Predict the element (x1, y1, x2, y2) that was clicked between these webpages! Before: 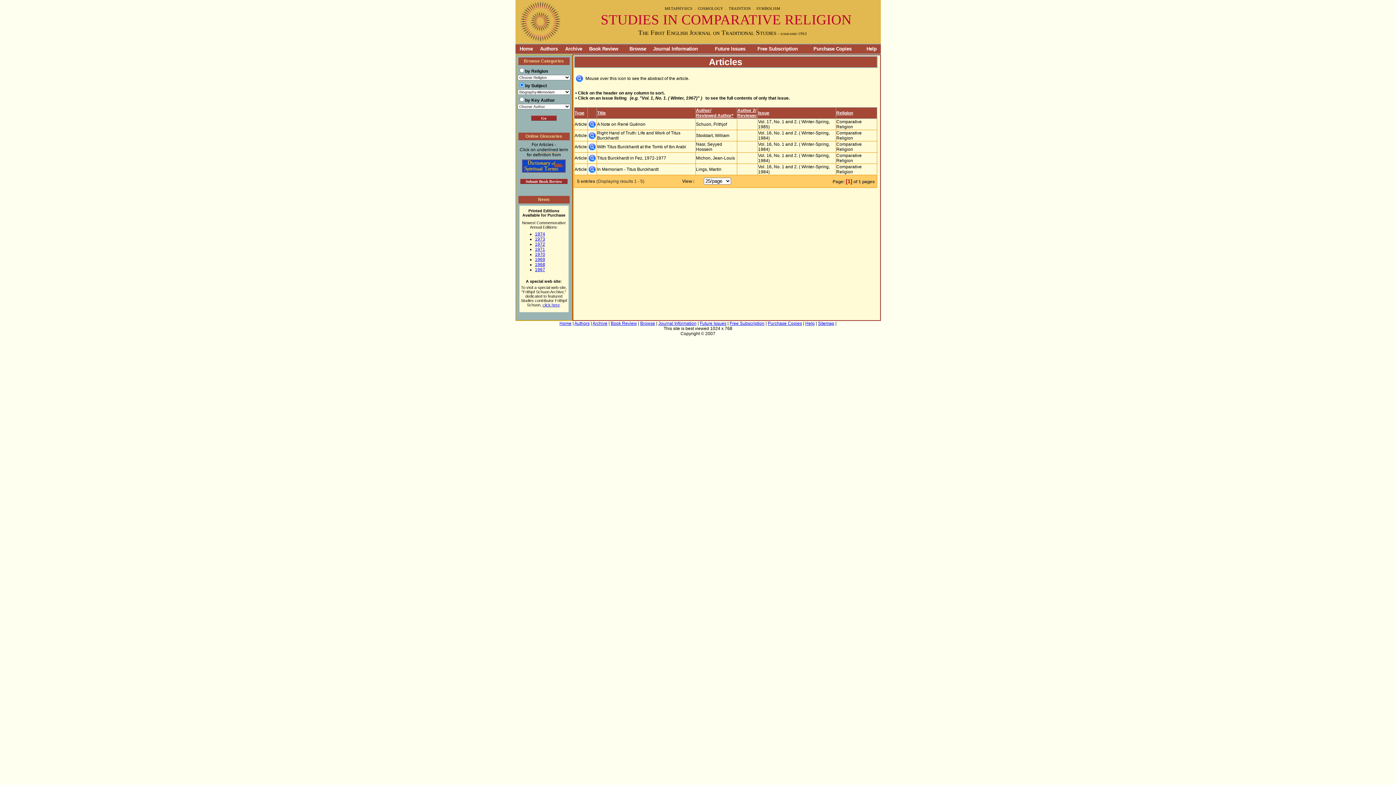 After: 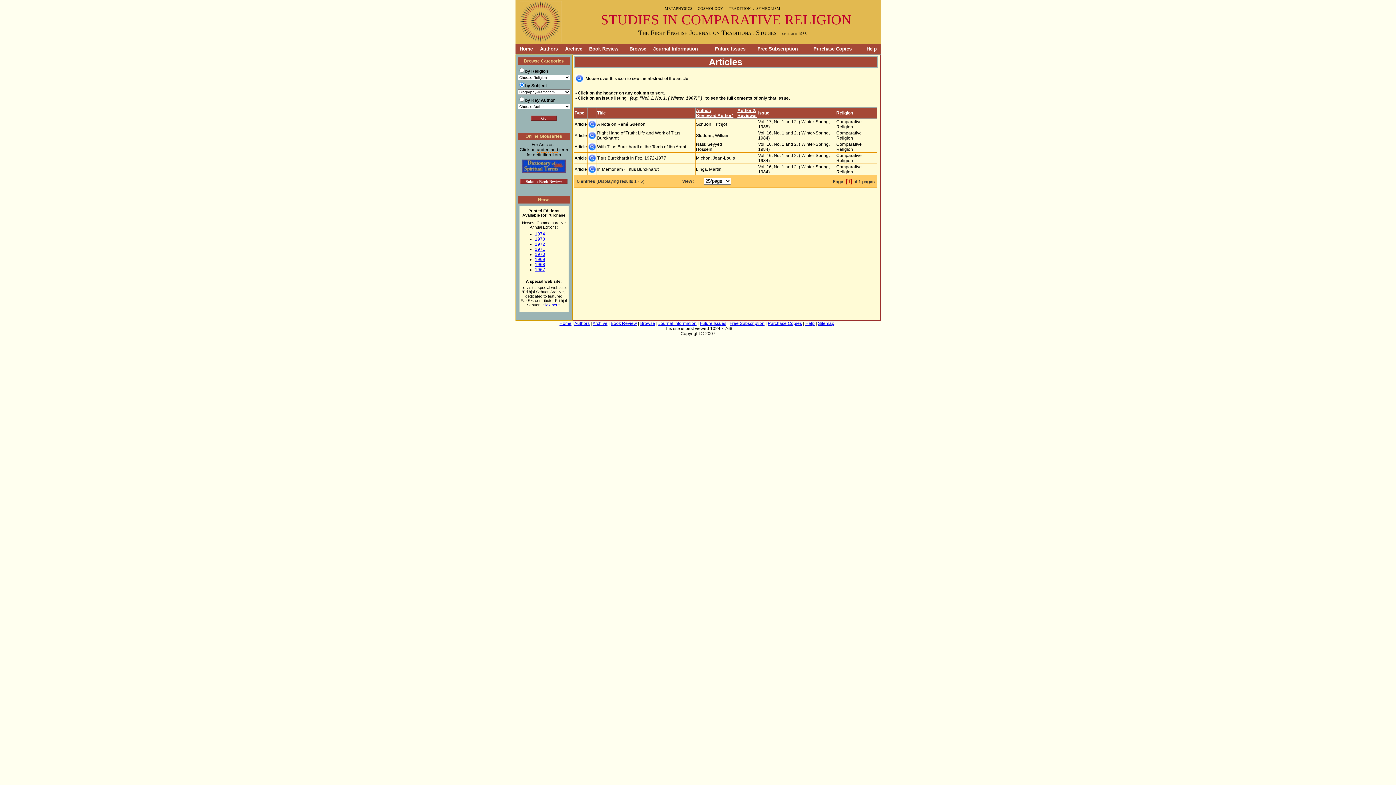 Action: label: 1971 bbox: (535, 246, 545, 252)